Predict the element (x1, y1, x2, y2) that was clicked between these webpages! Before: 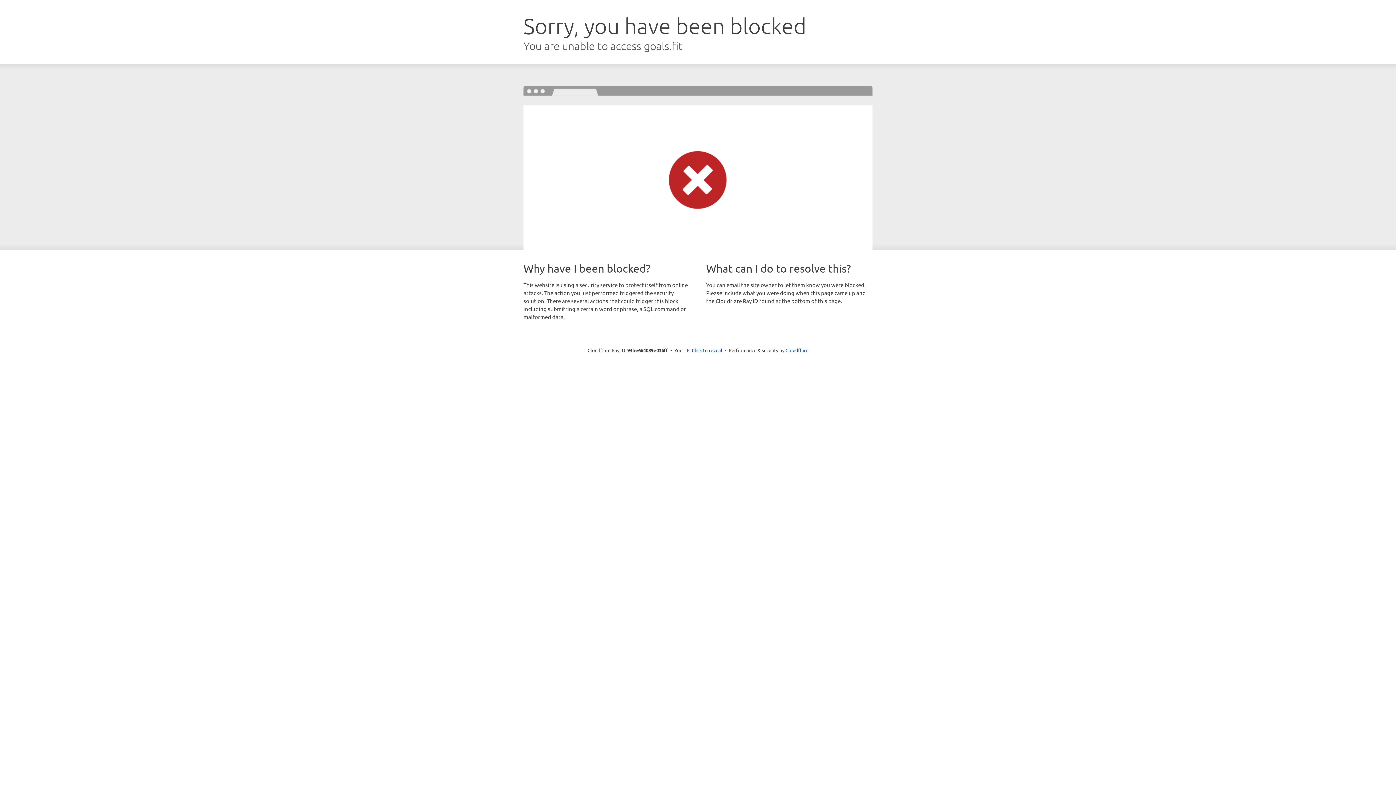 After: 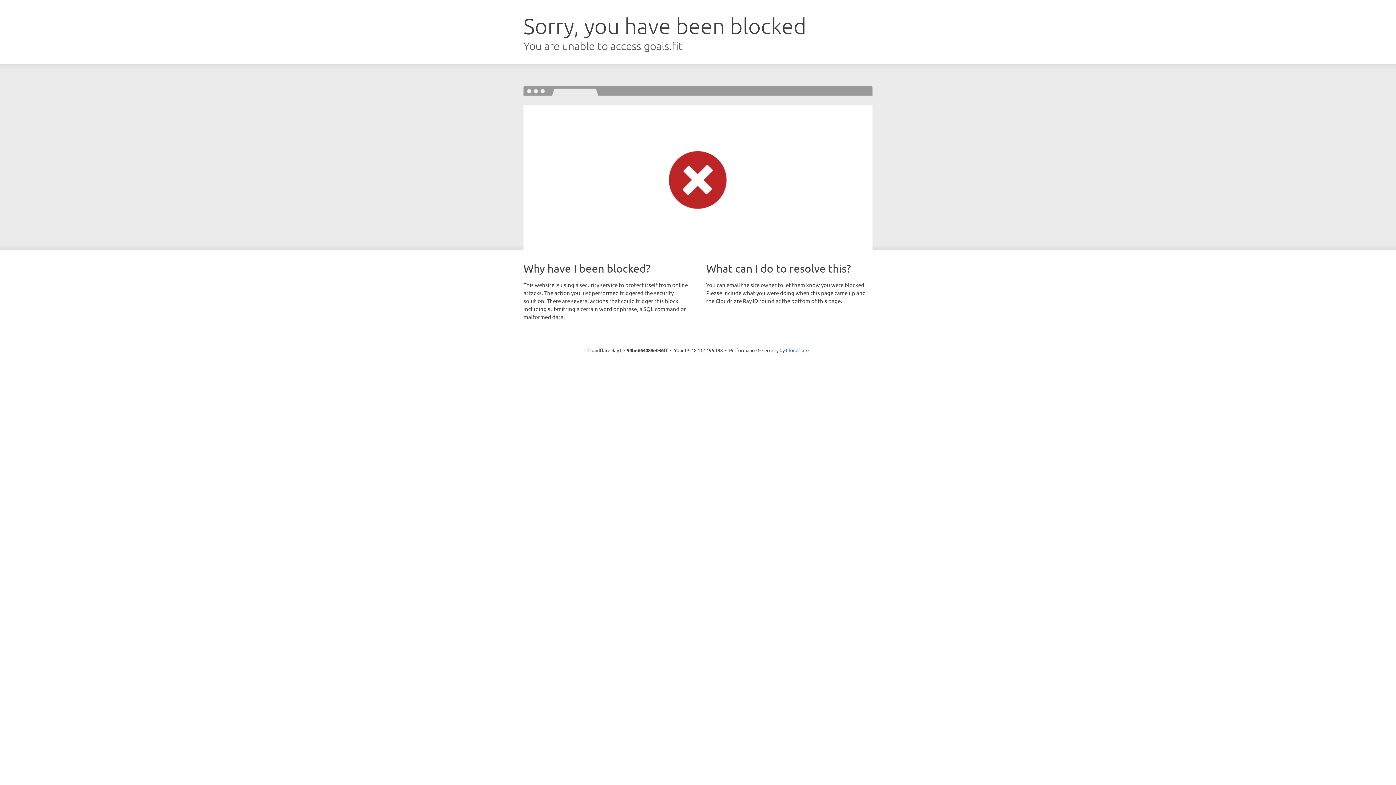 Action: bbox: (692, 346, 722, 353) label: Click to reveal